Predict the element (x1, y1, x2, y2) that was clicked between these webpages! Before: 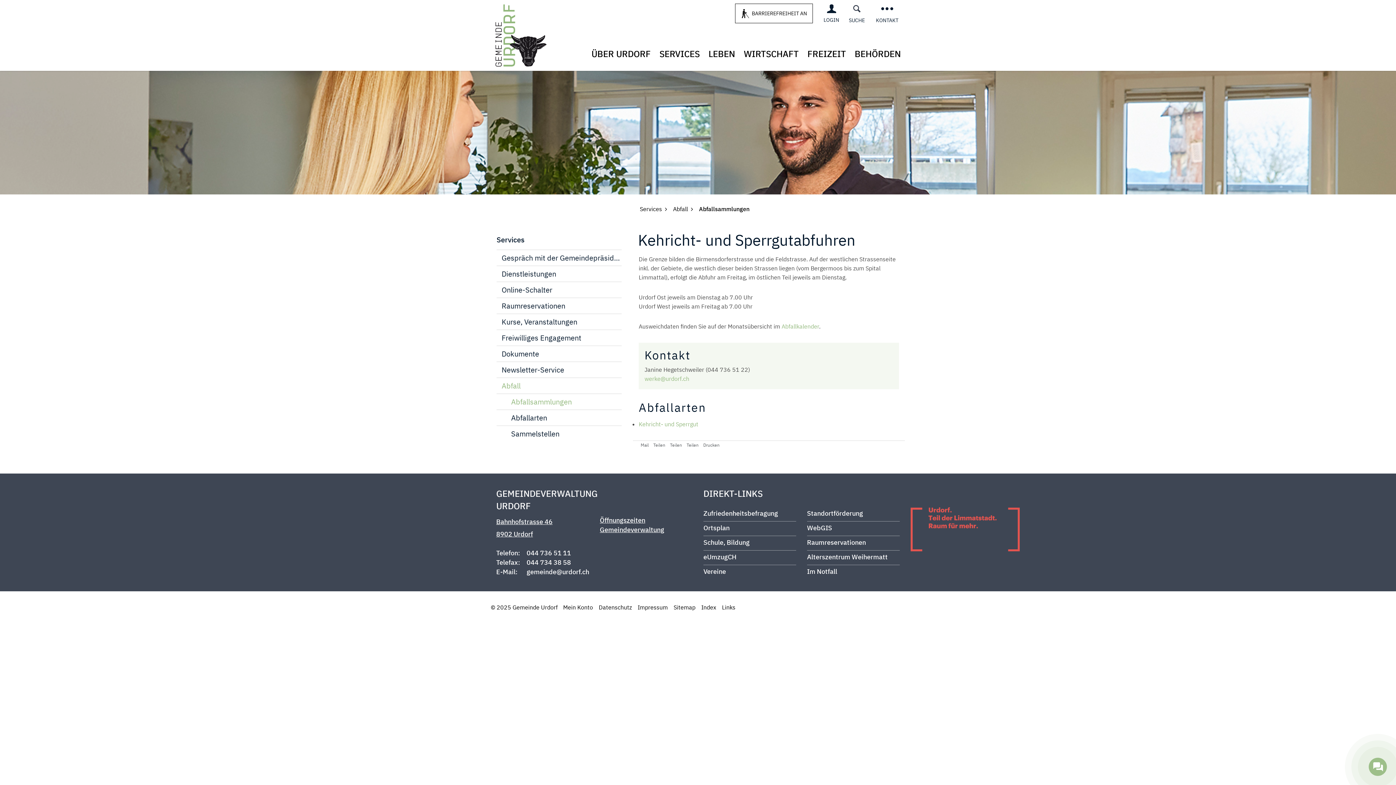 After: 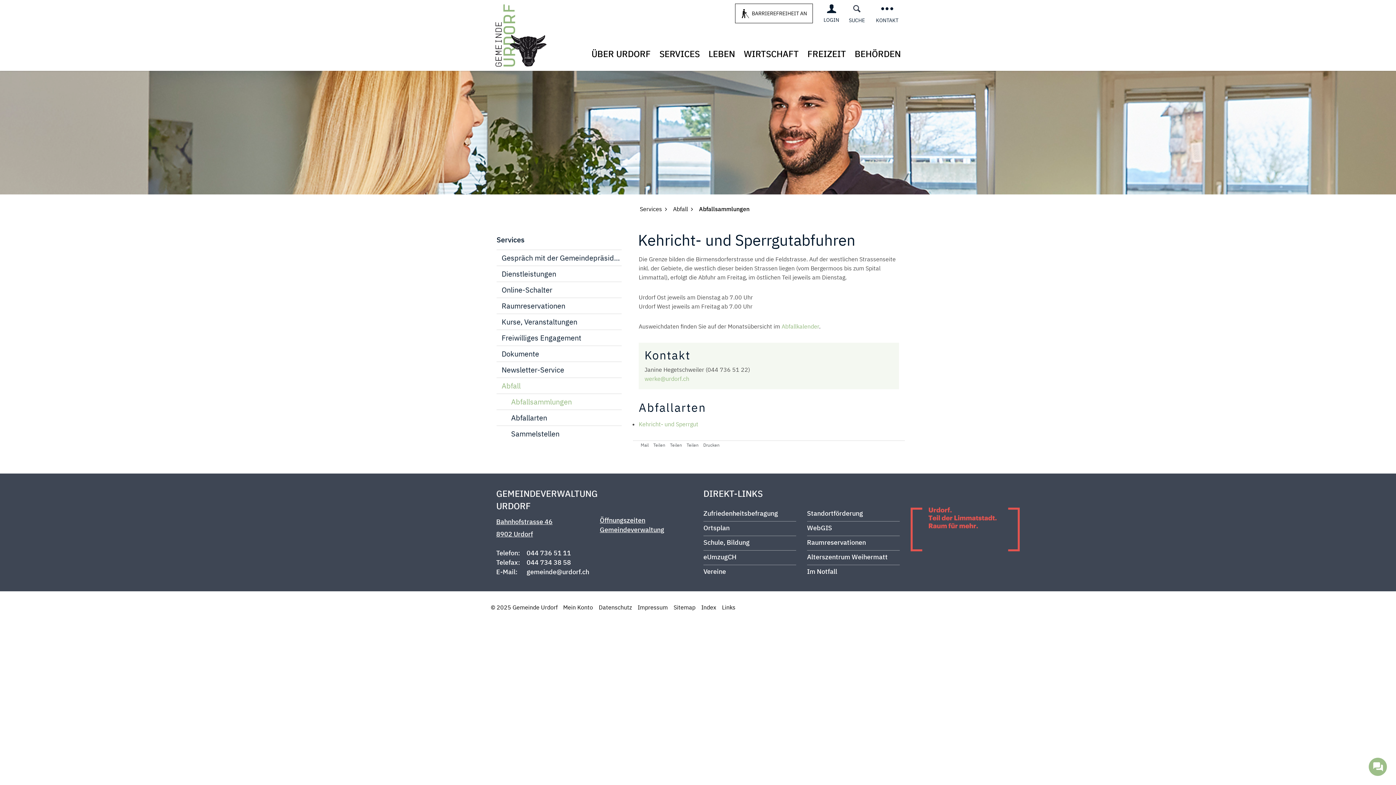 Action: bbox: (652, 442, 665, 448) label: Bei Whatsapp teilen